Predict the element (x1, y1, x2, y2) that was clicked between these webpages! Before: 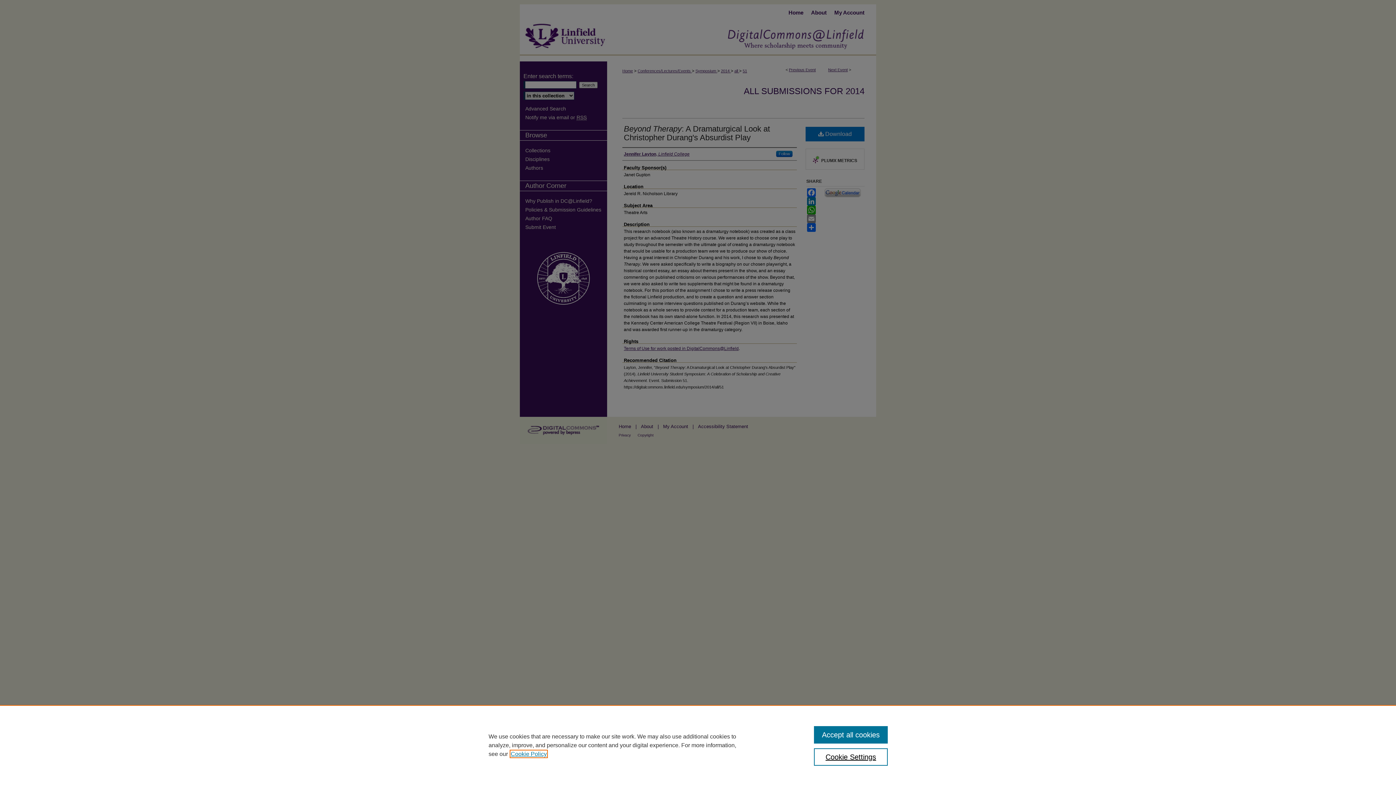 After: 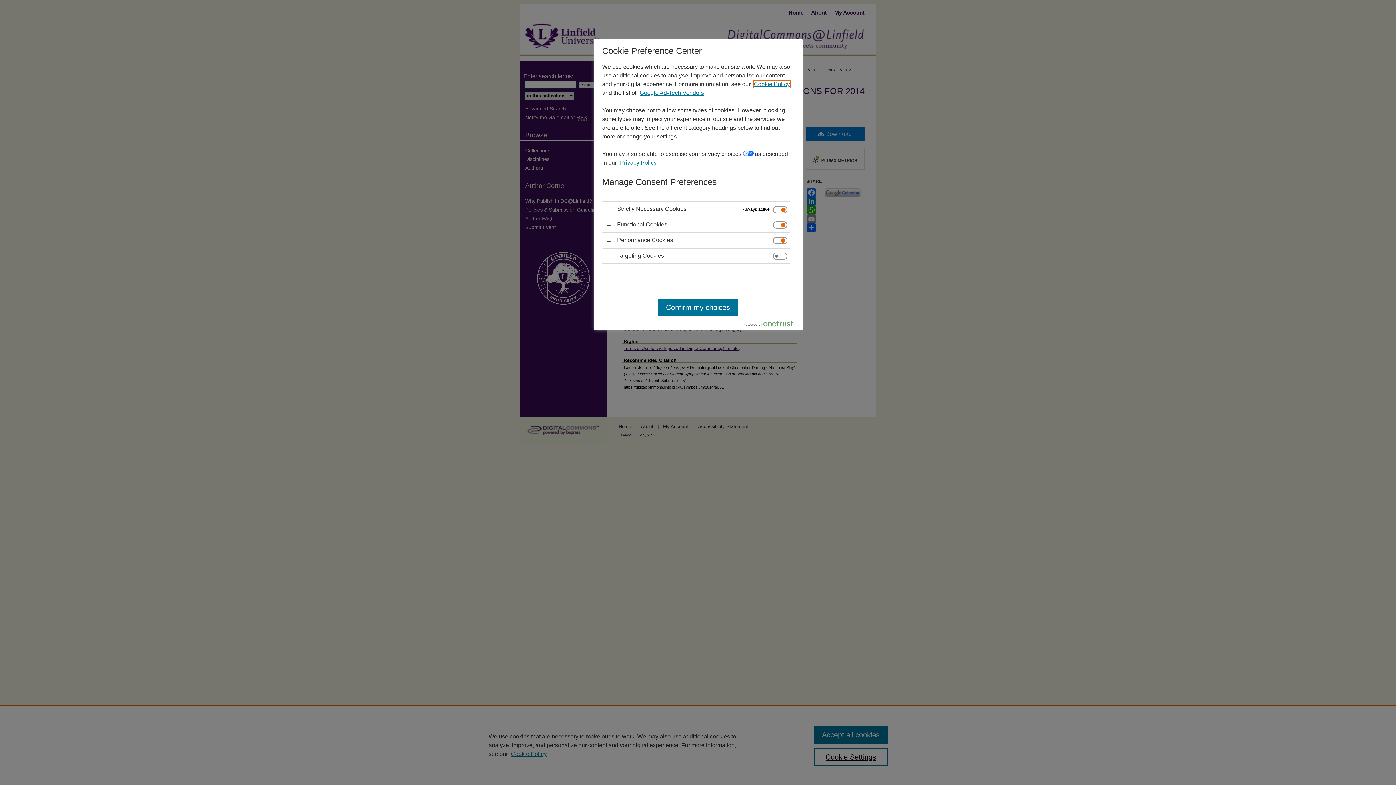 Action: bbox: (814, 748, 887, 766) label: Cookie Settings